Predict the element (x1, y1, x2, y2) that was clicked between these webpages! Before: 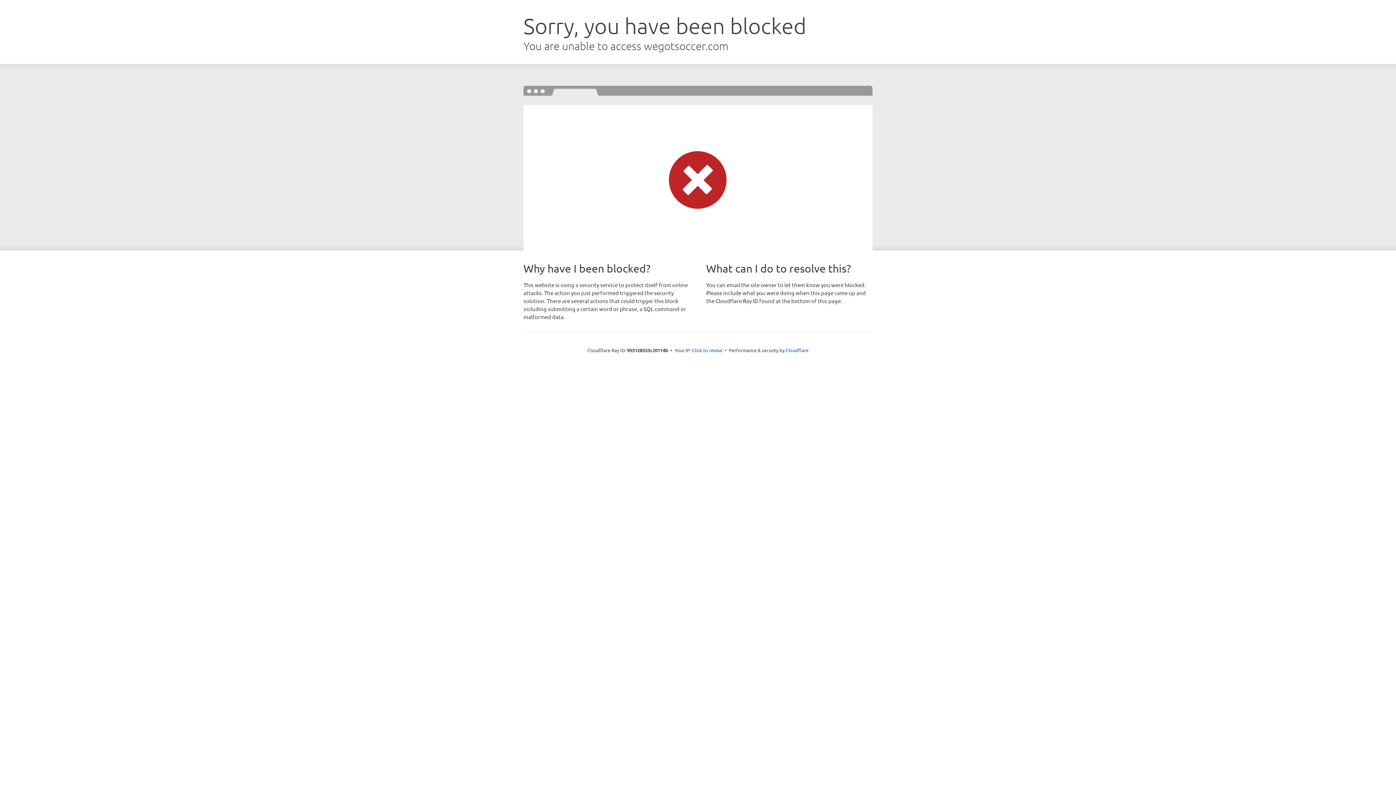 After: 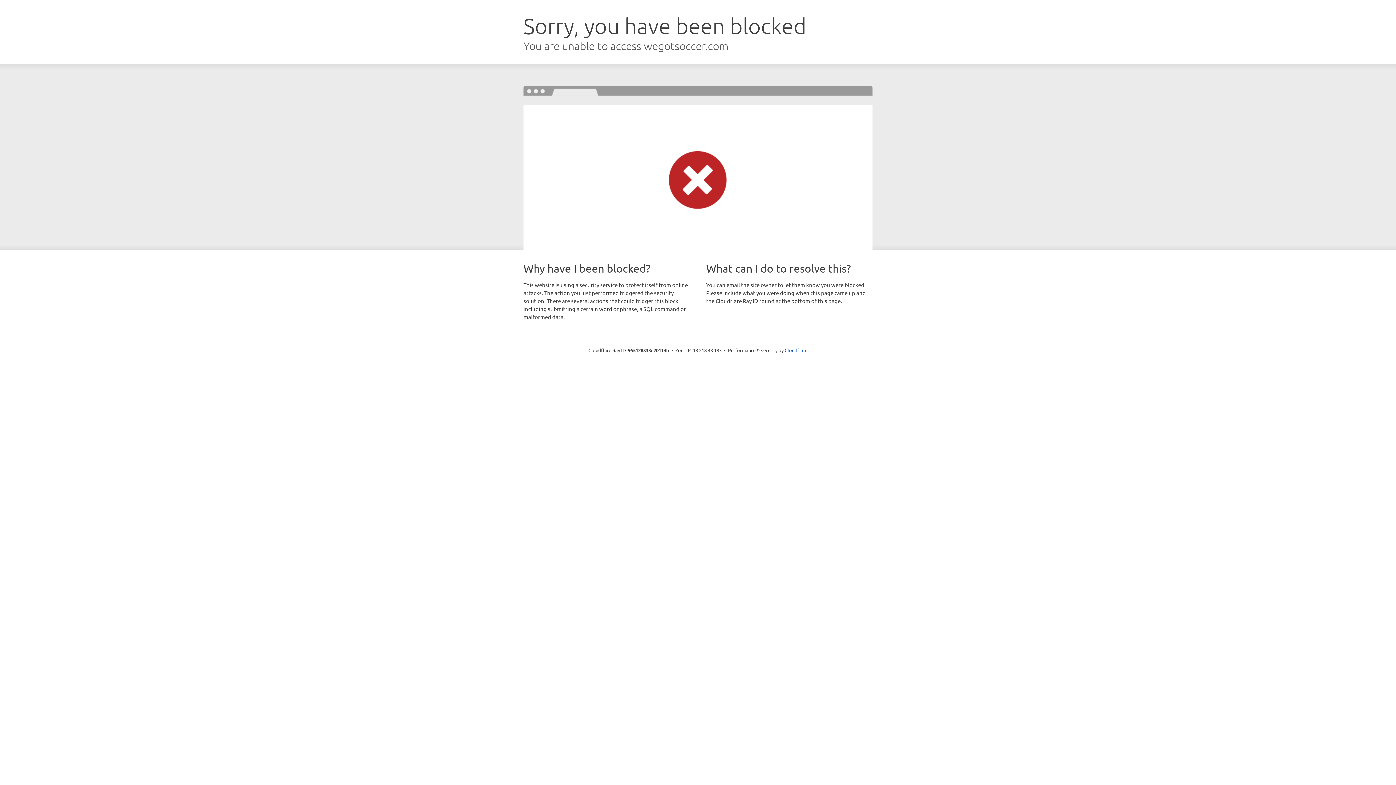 Action: label: Click to reveal bbox: (692, 346, 722, 353)